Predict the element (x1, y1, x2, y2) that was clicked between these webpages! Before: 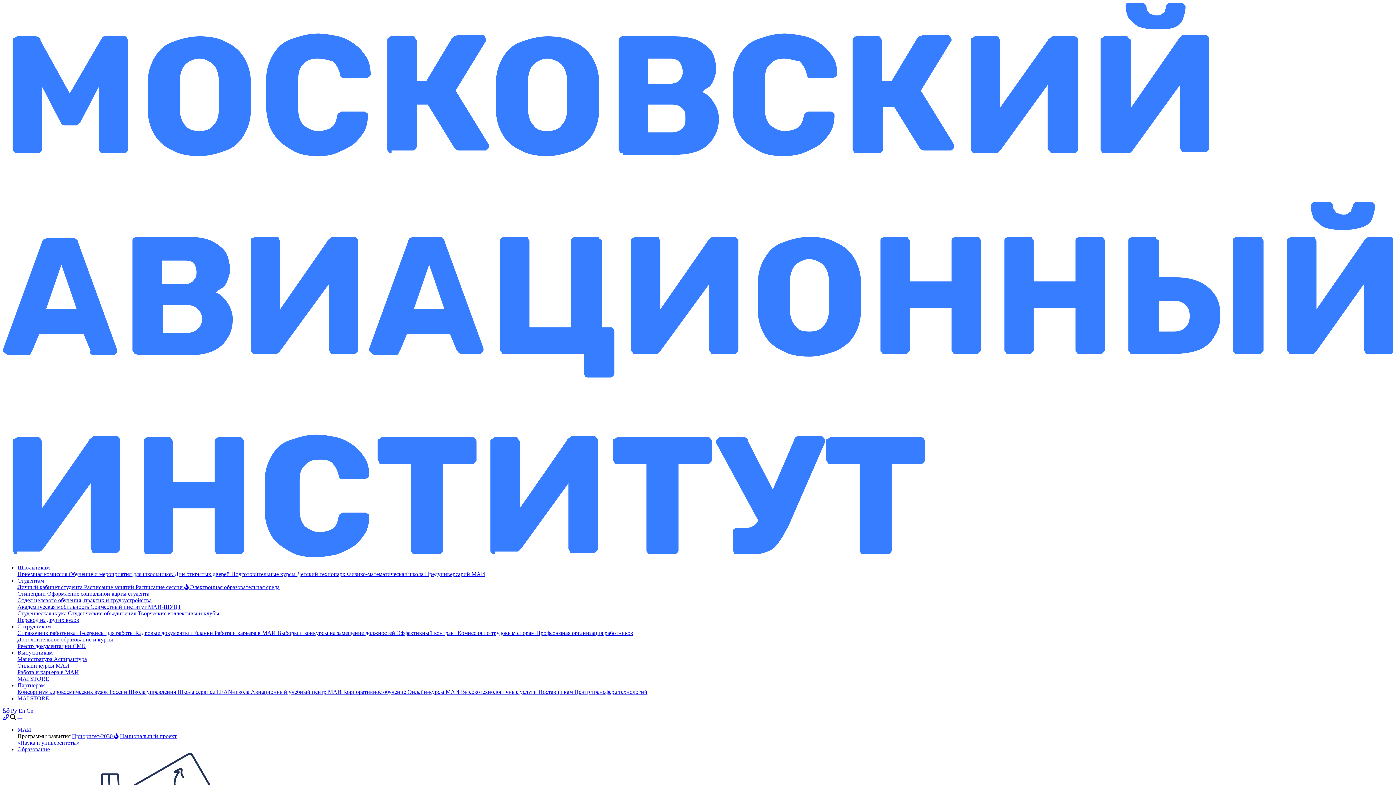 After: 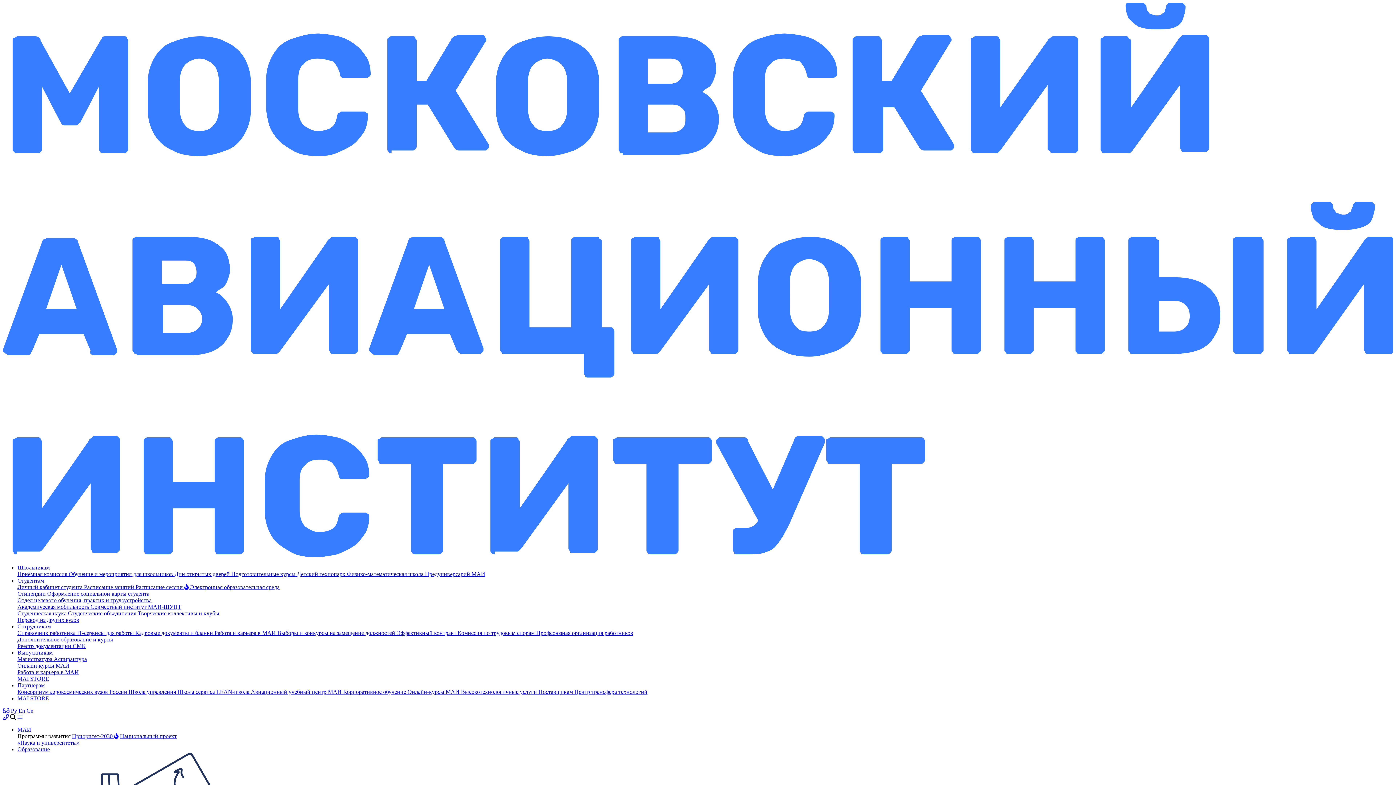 Action: bbox: (17, 636, 113, 642) label: Дополнительное образование и курсы